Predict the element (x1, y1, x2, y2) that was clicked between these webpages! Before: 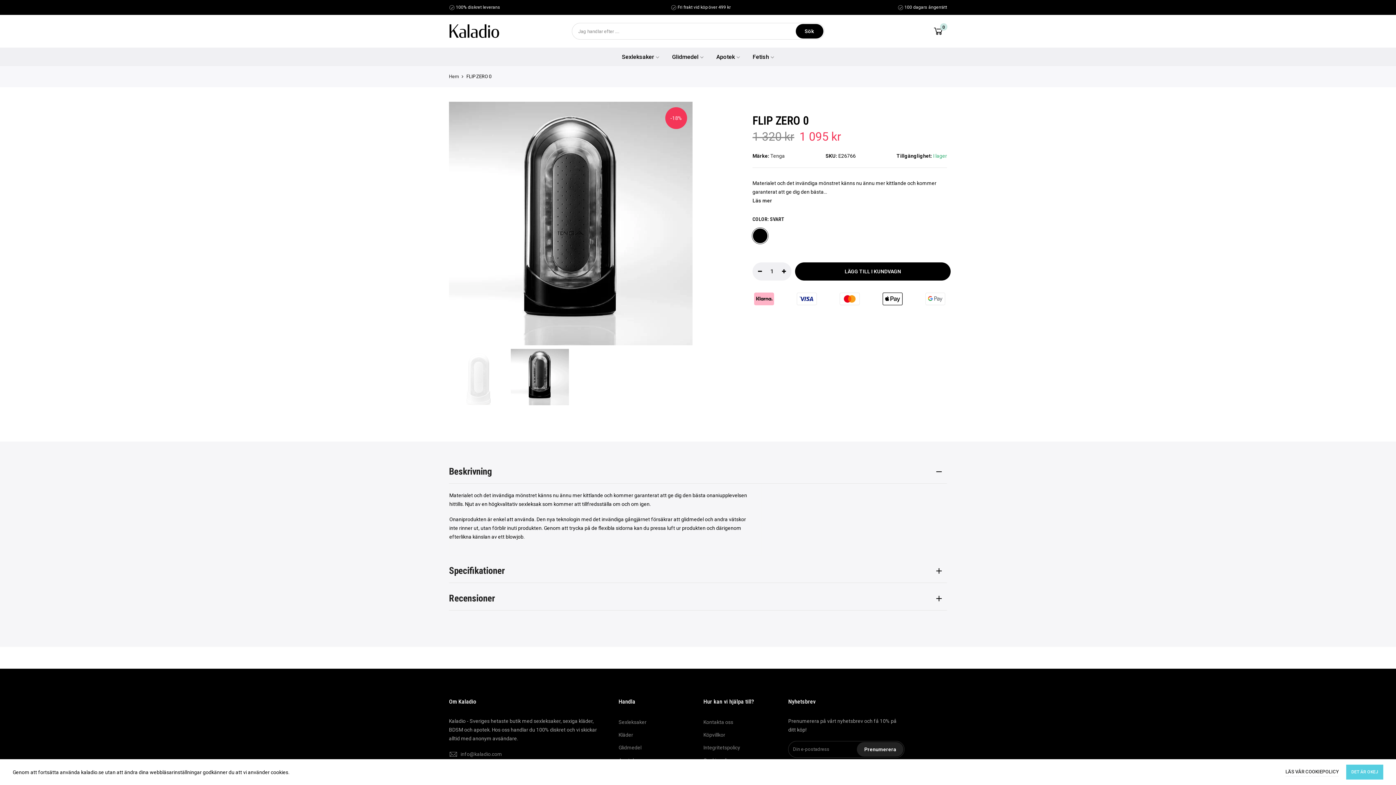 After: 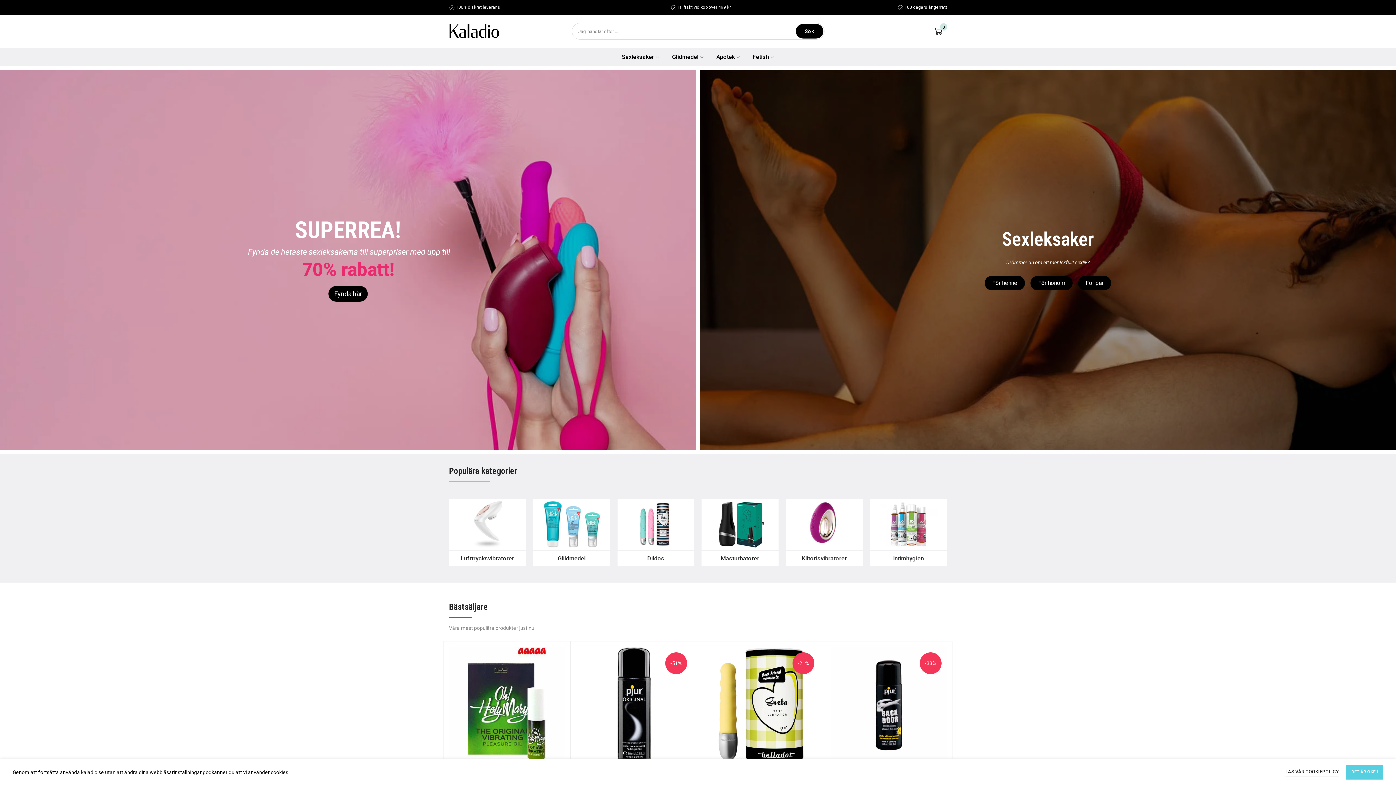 Action: bbox: (449, 73, 458, 80) label: Hem